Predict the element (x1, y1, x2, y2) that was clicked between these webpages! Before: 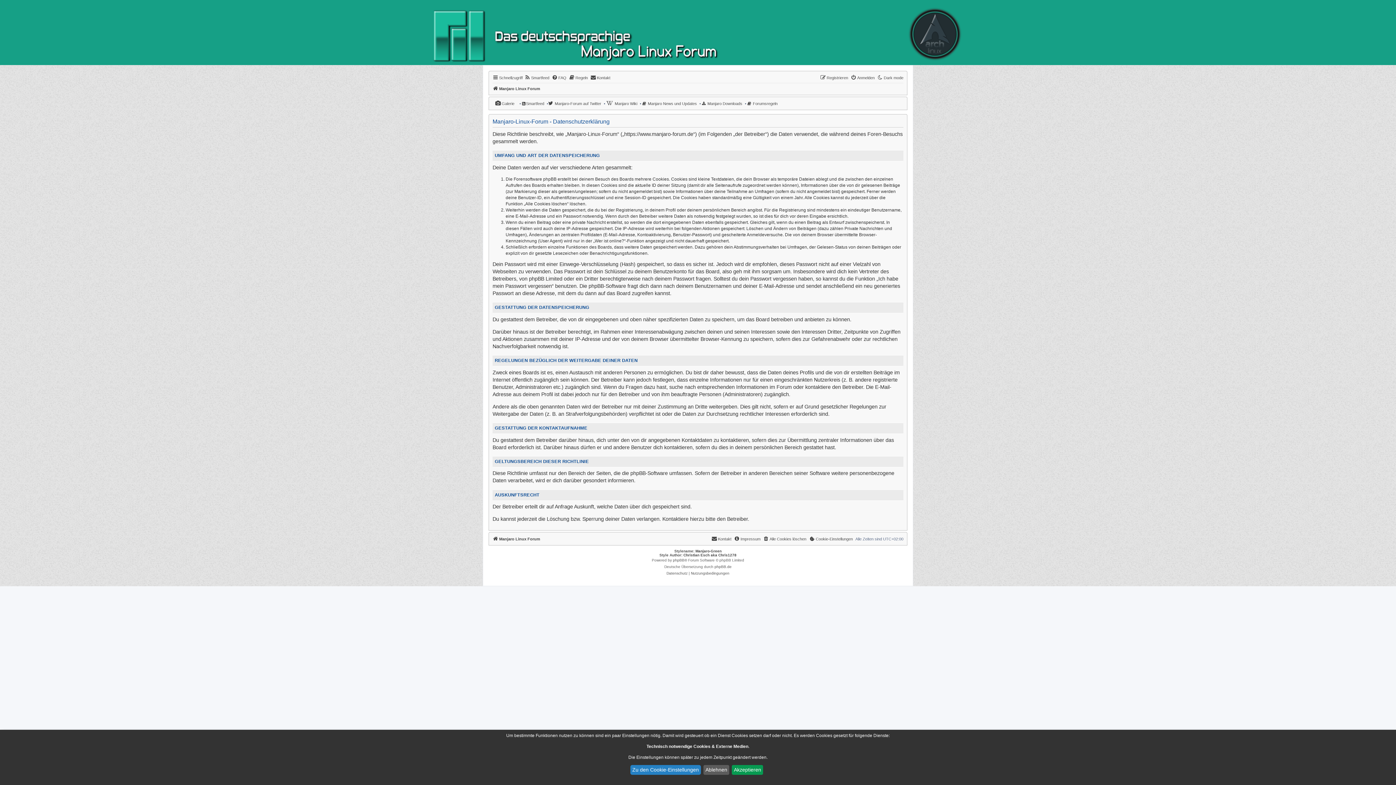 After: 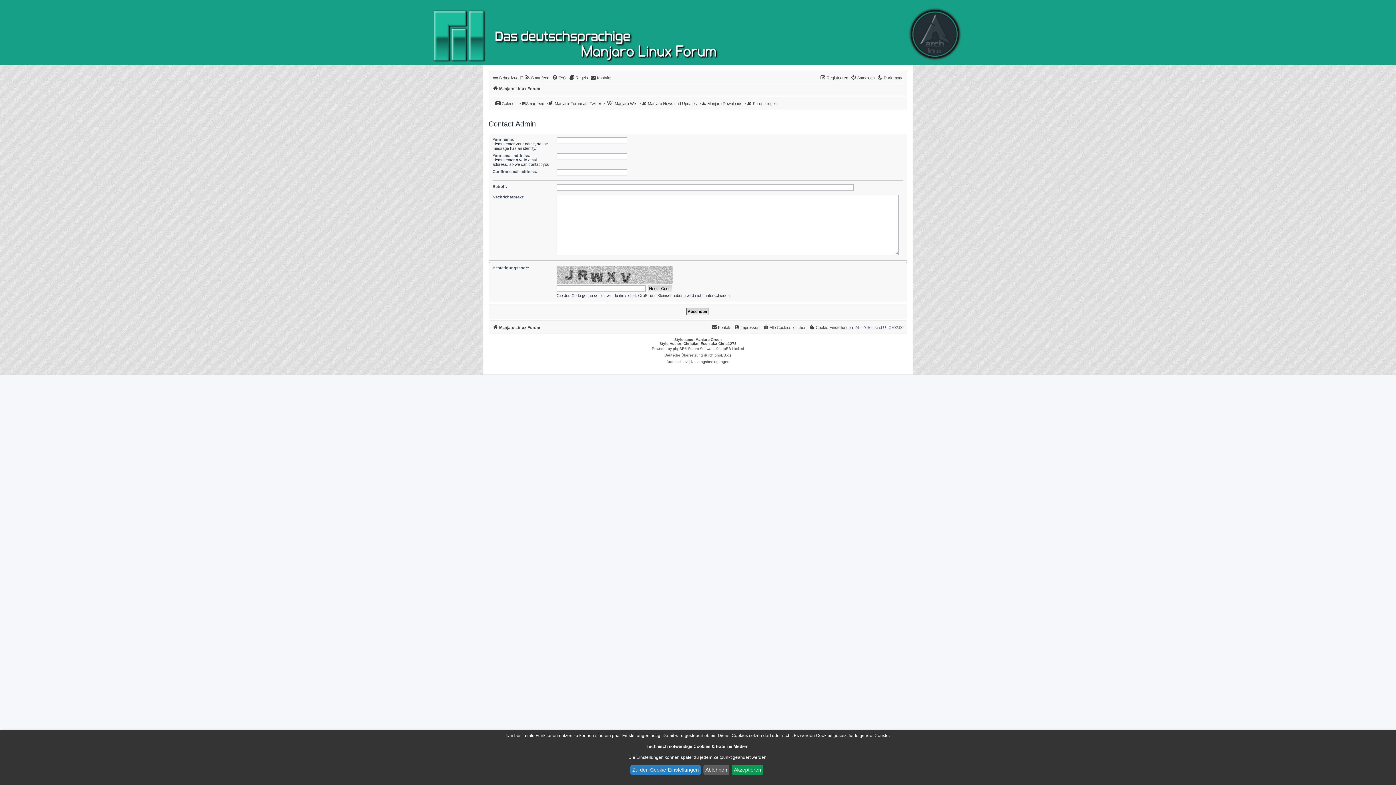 Action: bbox: (711, 534, 731, 543) label: Kontakt